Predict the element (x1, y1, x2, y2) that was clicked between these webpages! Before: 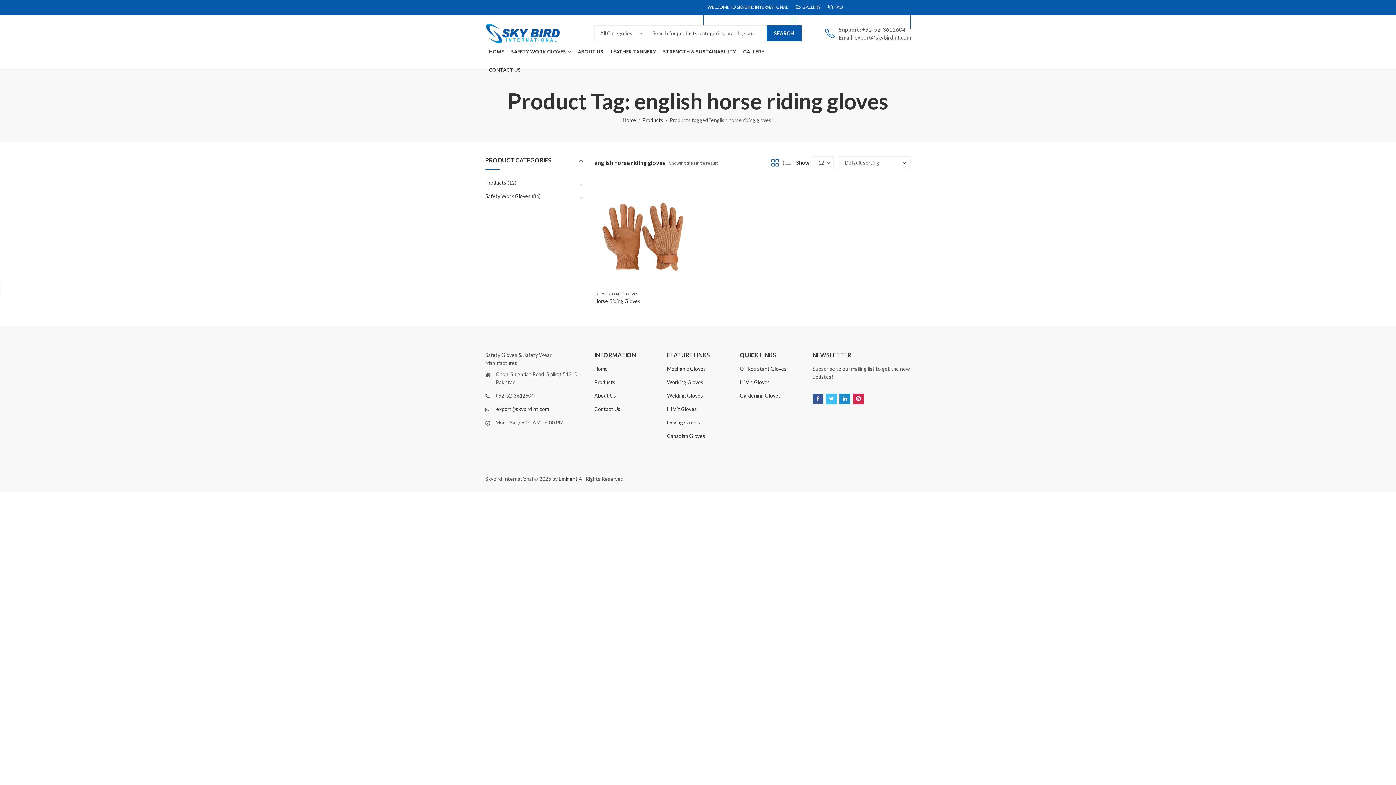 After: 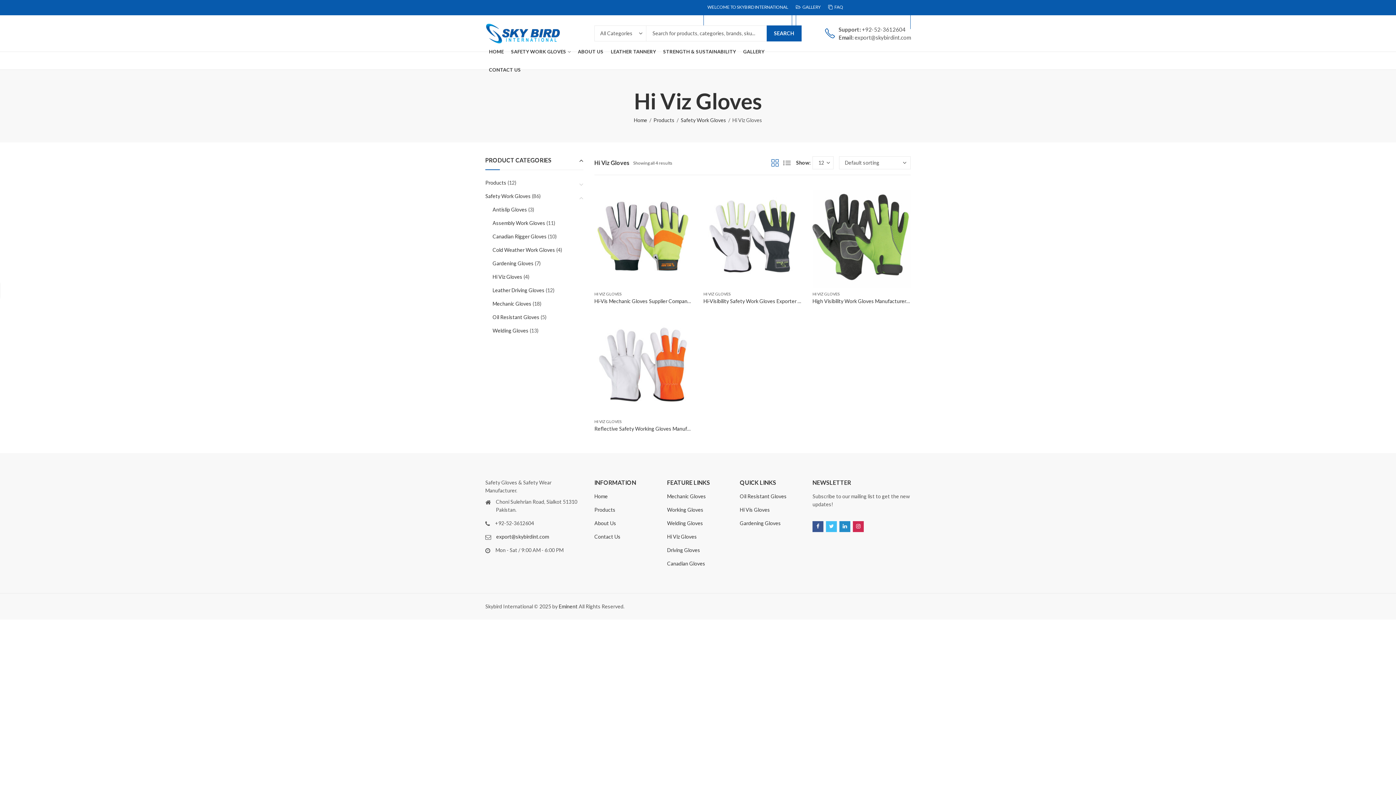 Action: label: Hi Viz Gloves bbox: (667, 406, 697, 412)